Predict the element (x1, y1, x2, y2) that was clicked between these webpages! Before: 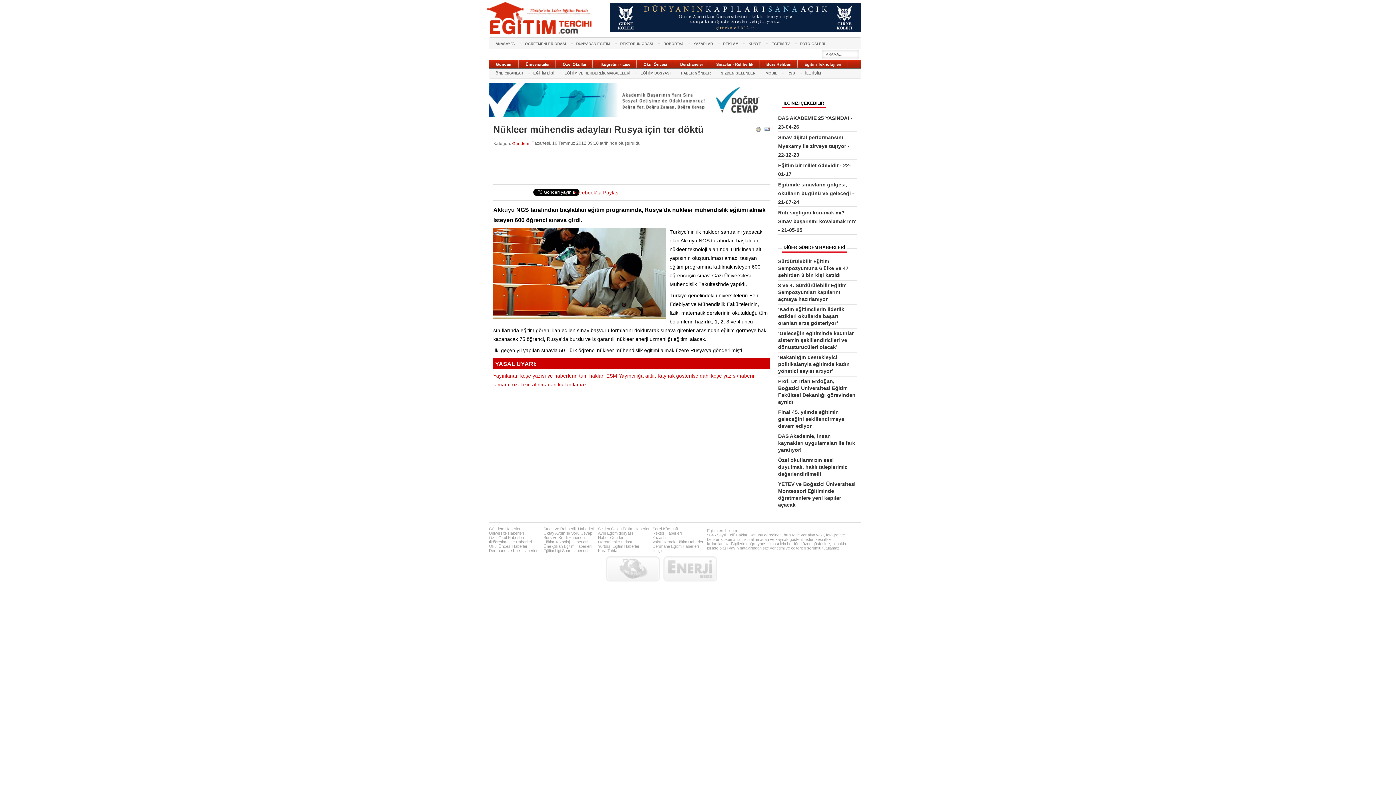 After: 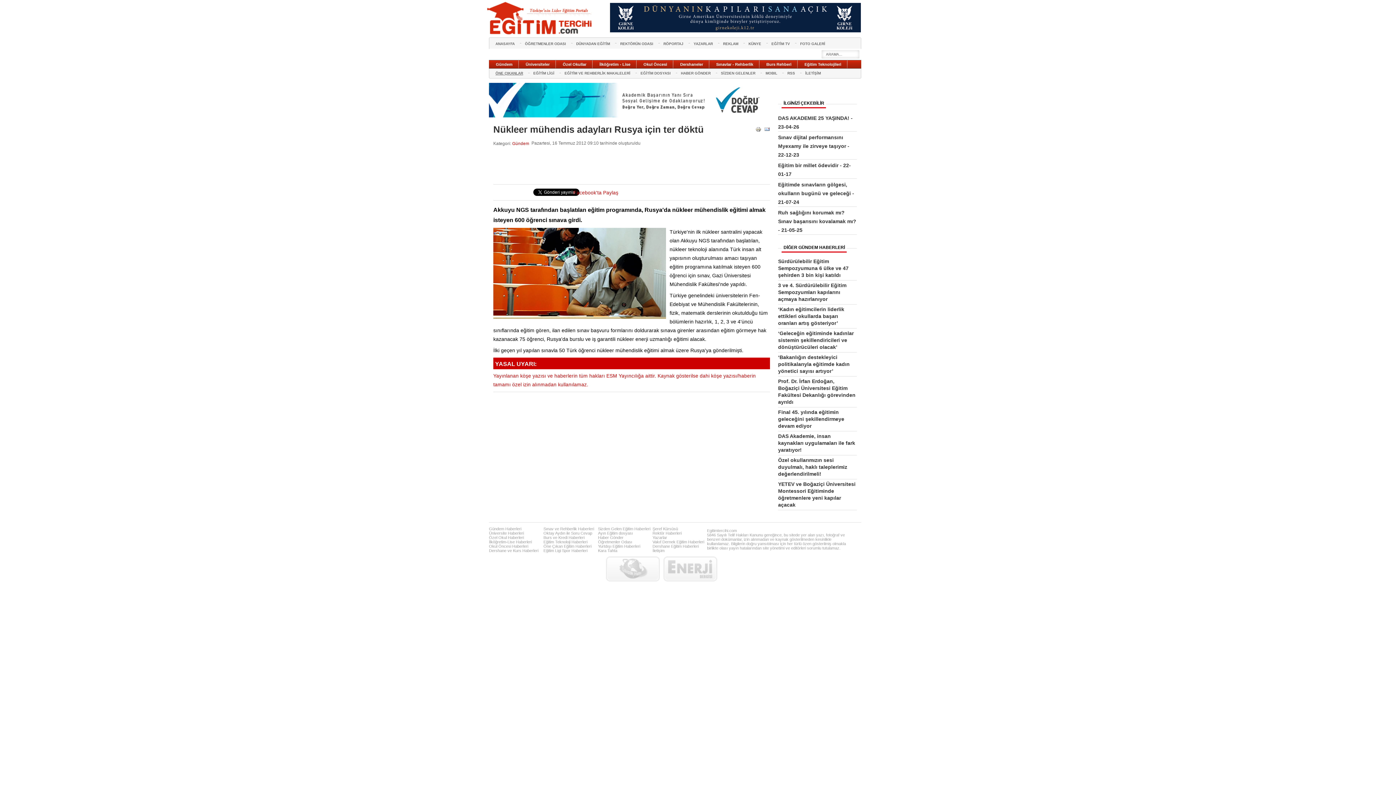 Action: bbox: (495, 68, 523, 78) label: ÖNE ÇIKANLAR